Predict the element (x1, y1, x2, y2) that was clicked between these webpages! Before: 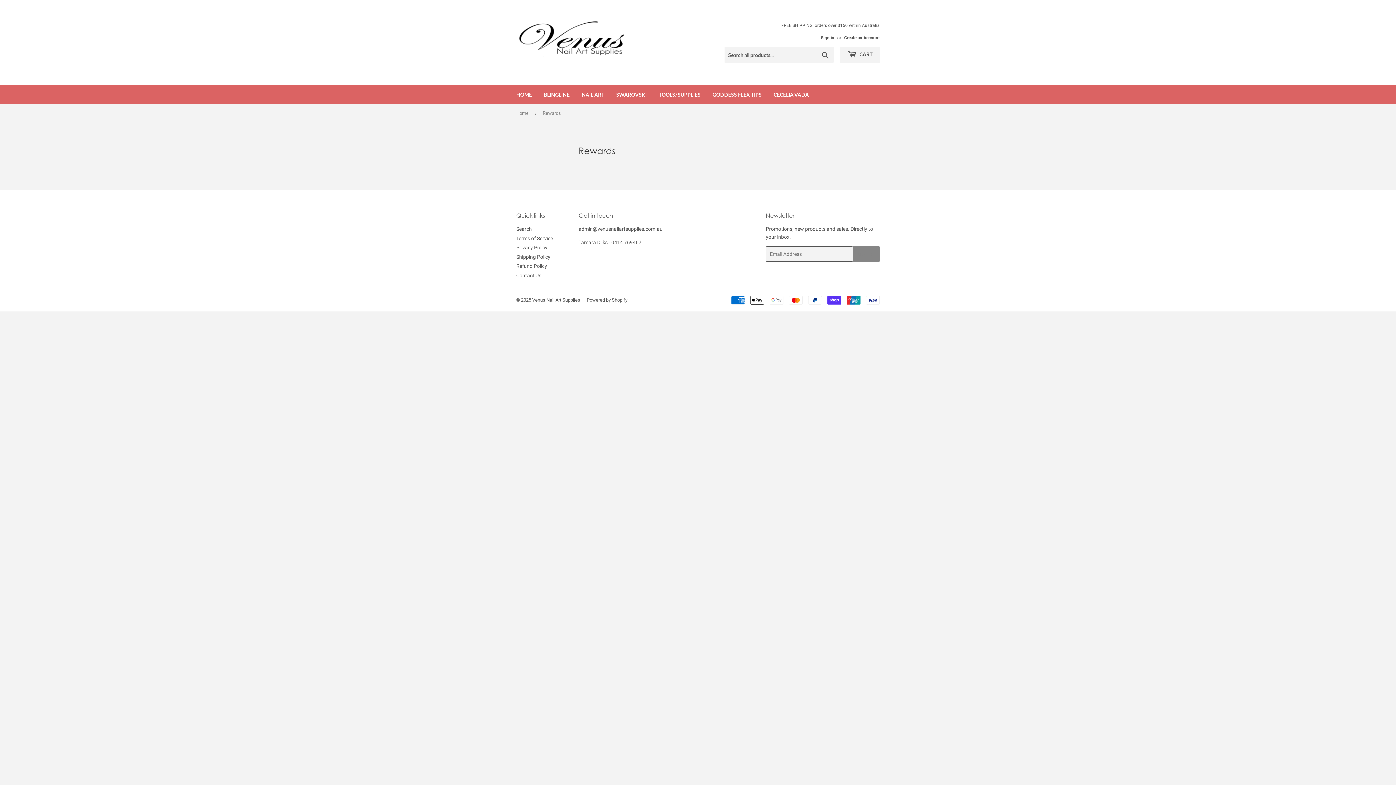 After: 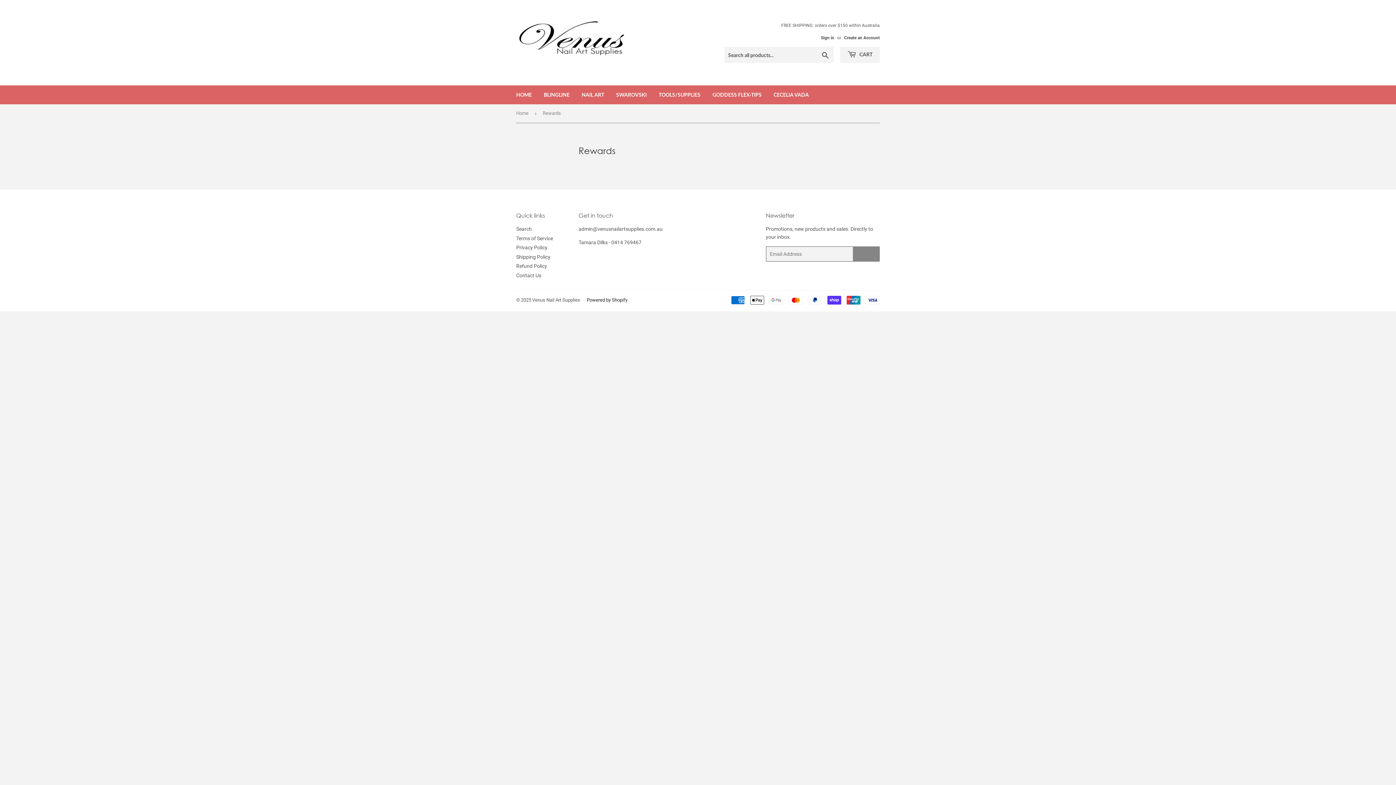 Action: label: Powered by Shopify bbox: (586, 297, 627, 302)